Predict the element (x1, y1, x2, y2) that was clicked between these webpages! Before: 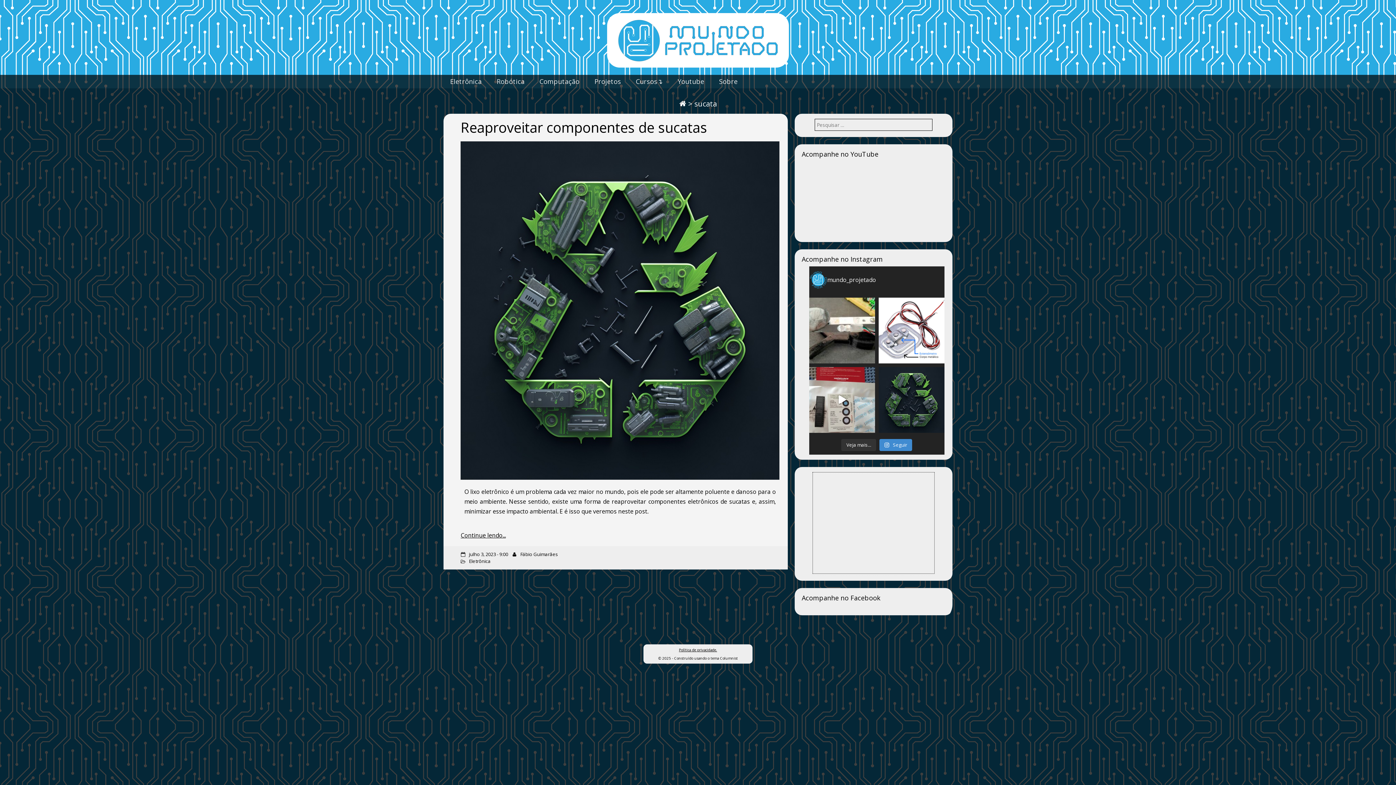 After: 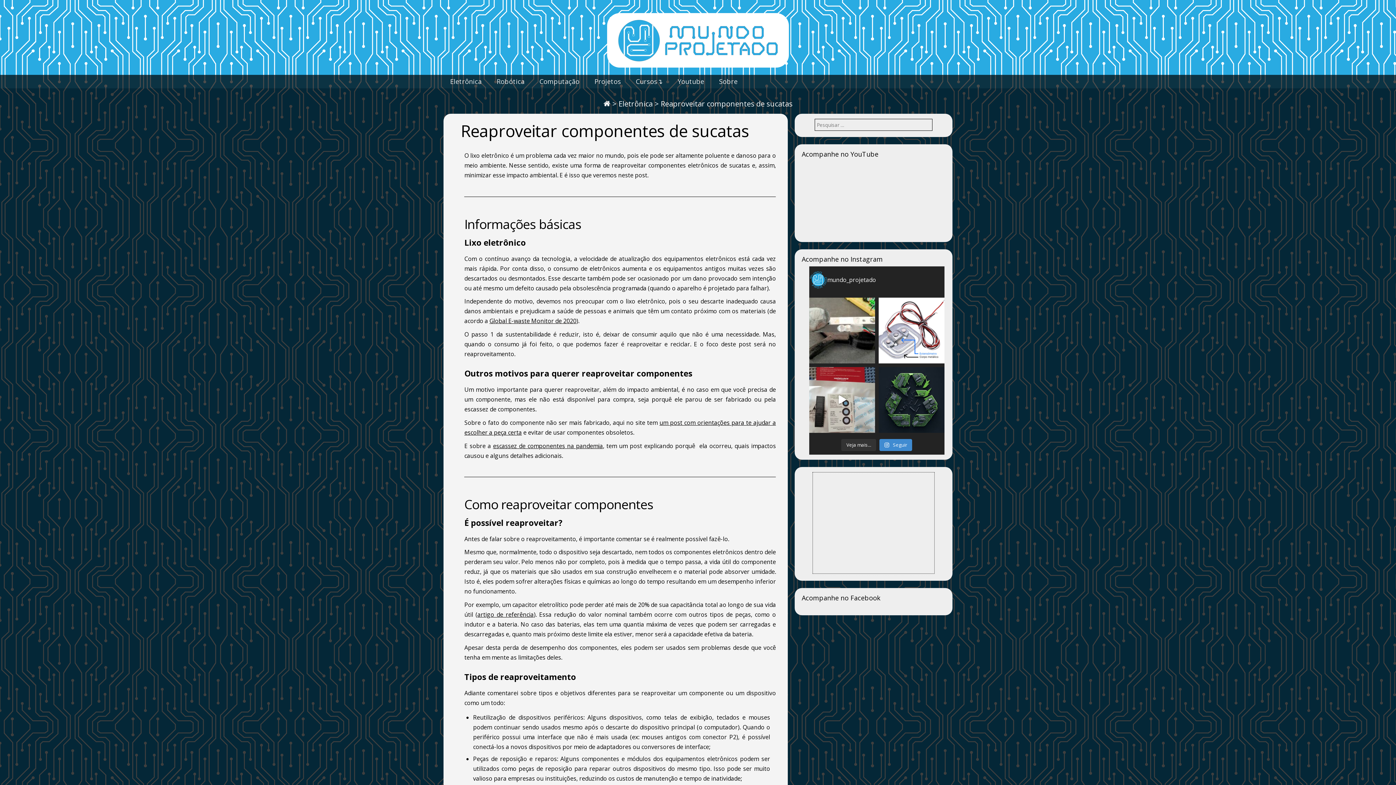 Action: label: Reaproveitar componentes de sucatas bbox: (460, 117, 707, 136)